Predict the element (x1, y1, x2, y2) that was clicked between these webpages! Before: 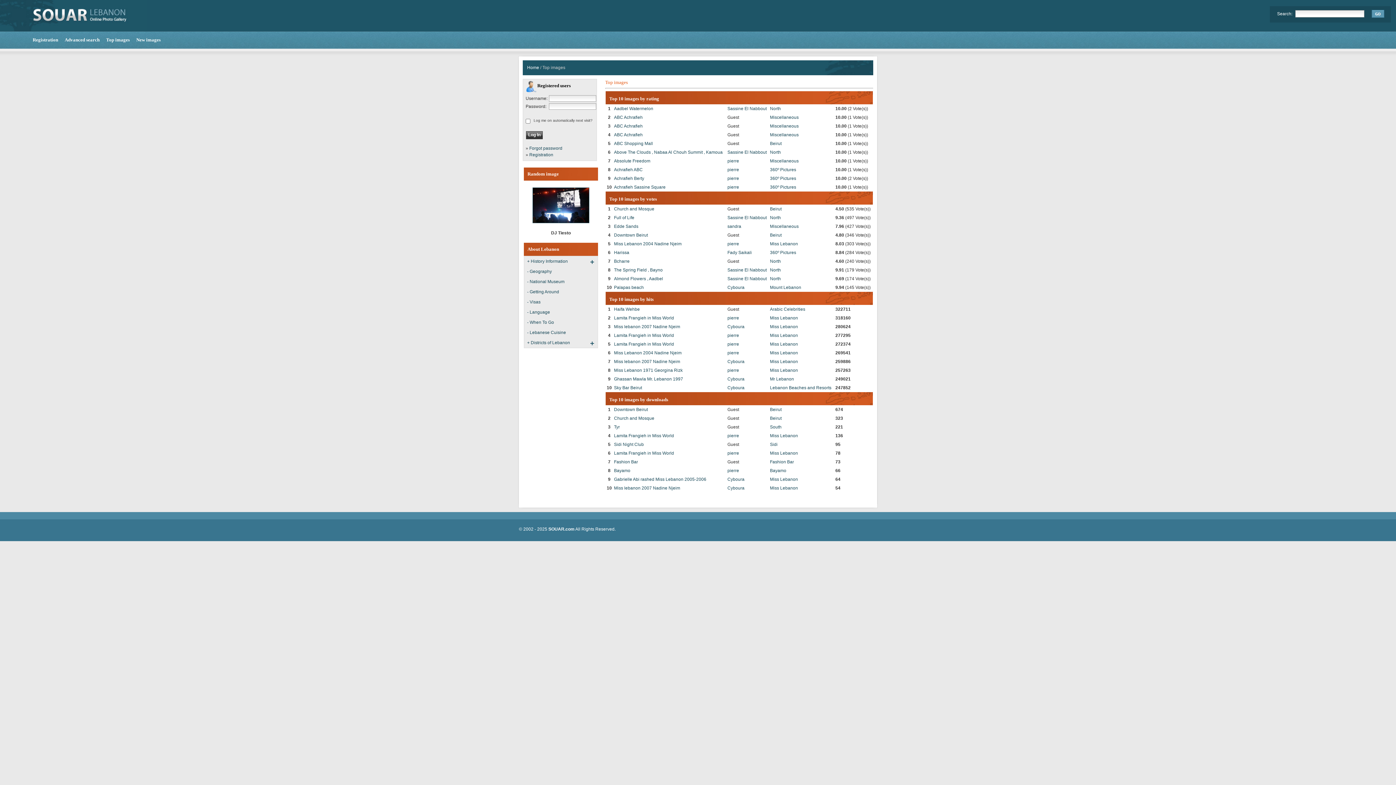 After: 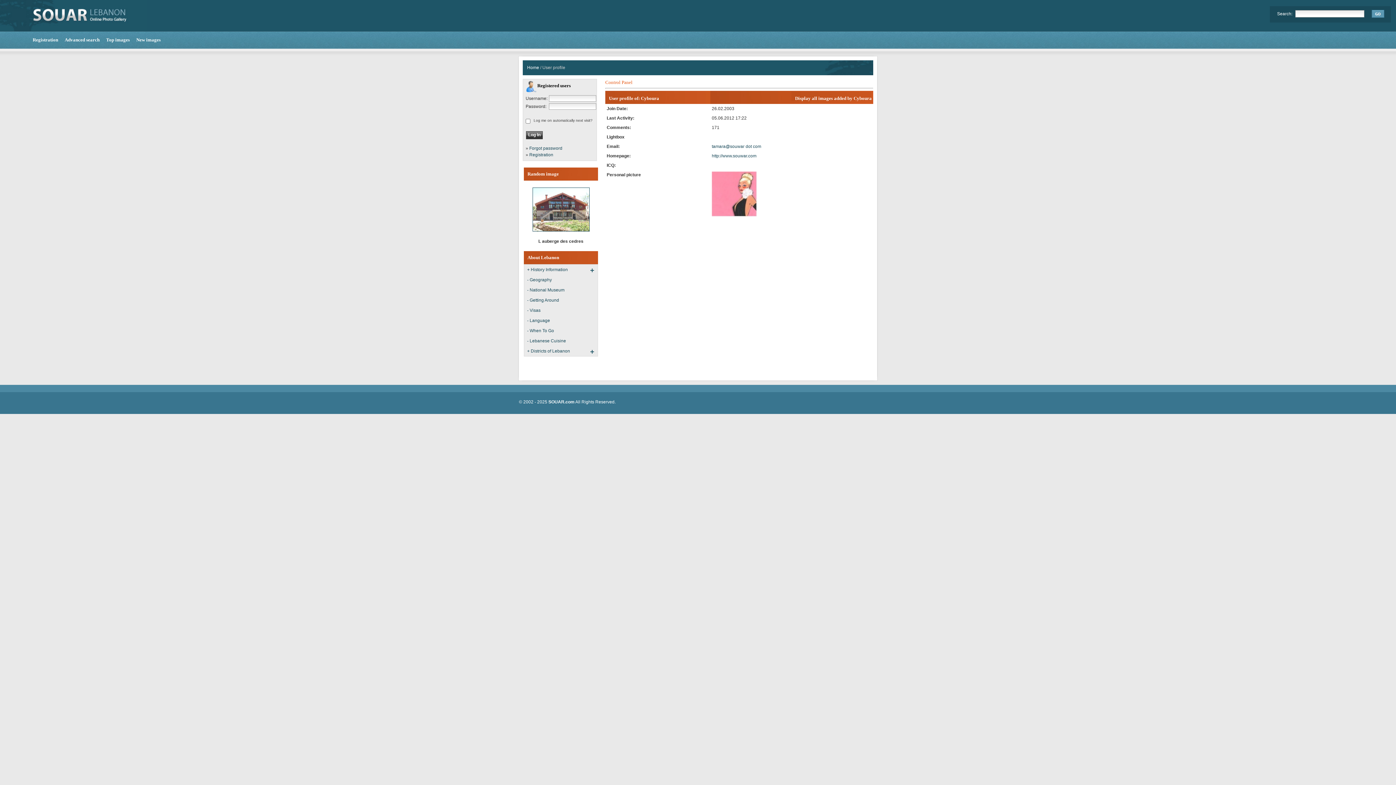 Action: bbox: (727, 359, 744, 364) label: Cyboura